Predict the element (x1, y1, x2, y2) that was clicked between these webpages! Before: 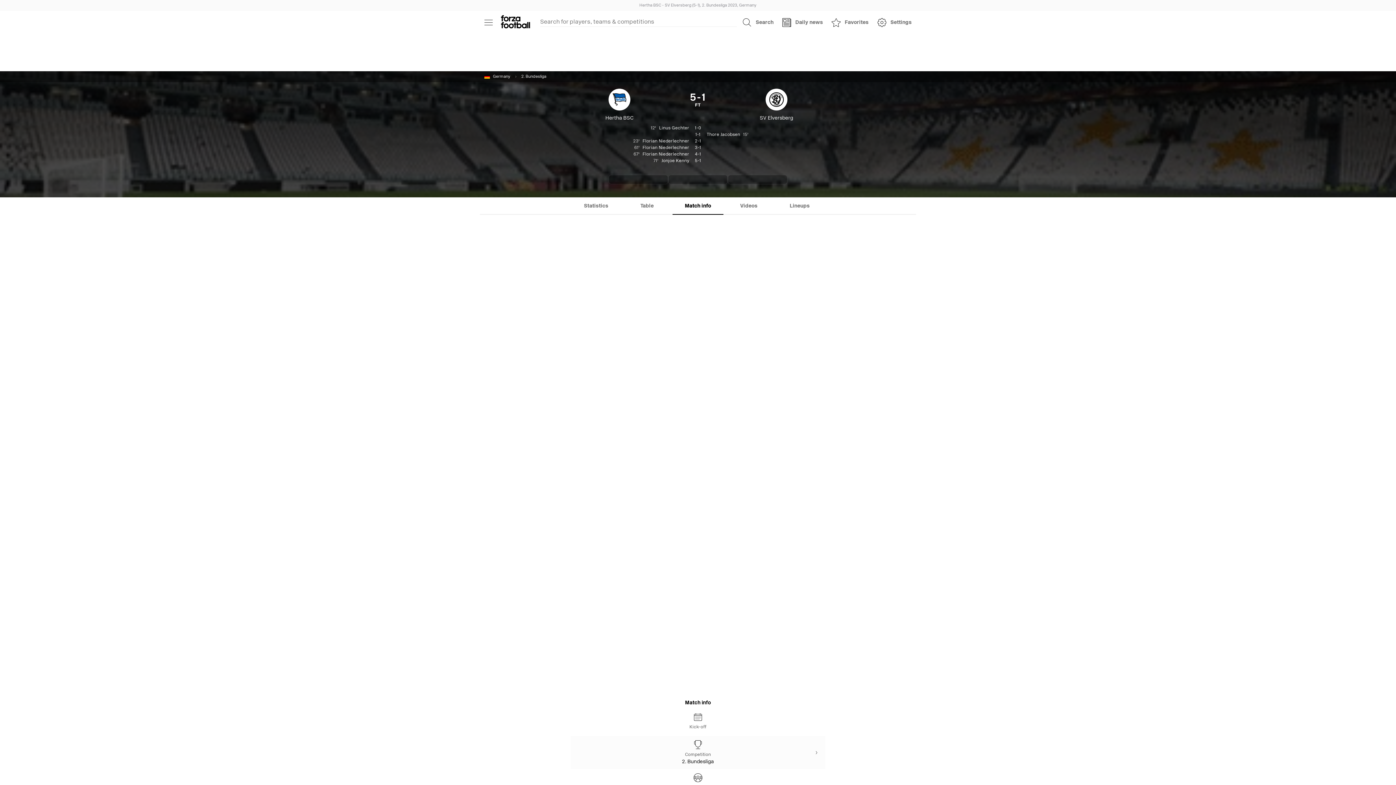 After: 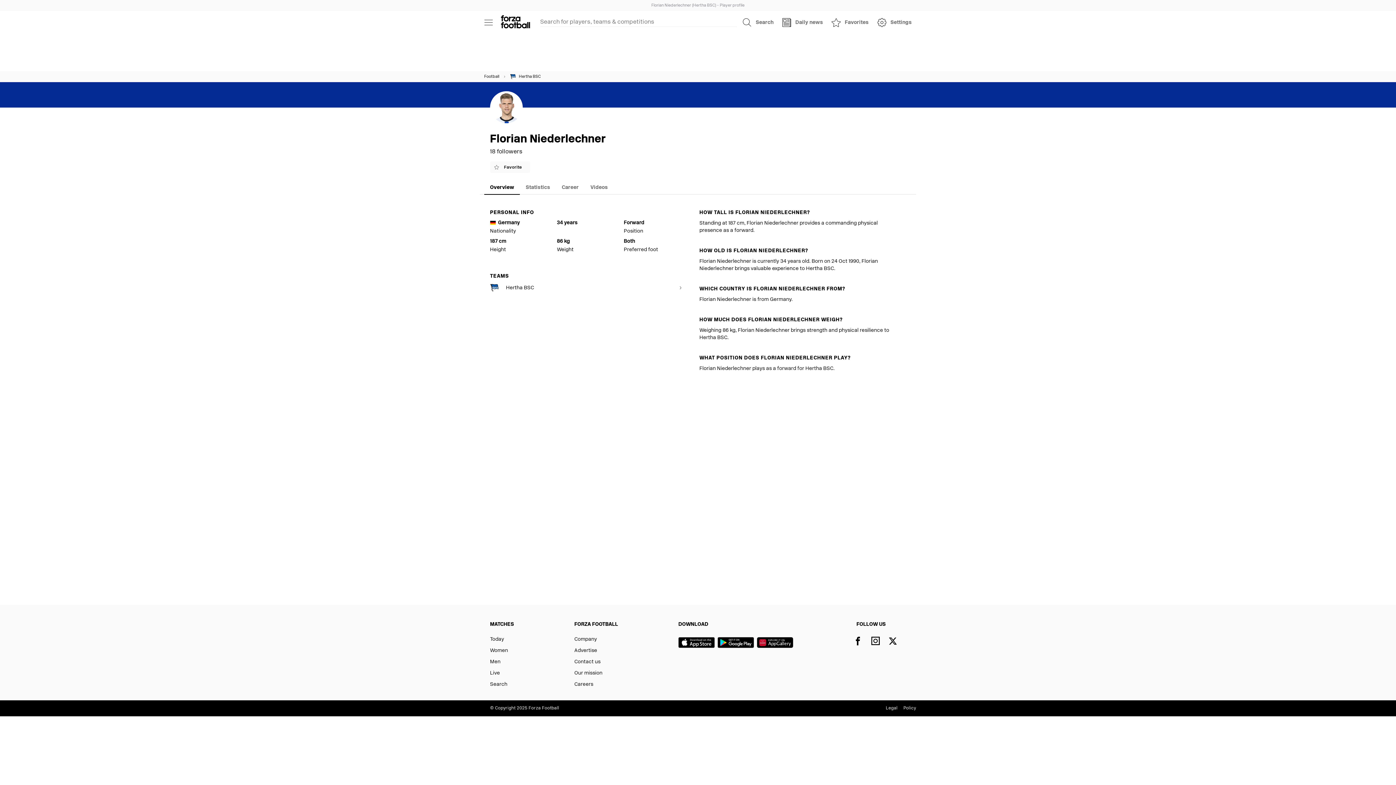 Action: bbox: (0, 138, 1396, 144) label: Florian Niederlechner
23'
2-1